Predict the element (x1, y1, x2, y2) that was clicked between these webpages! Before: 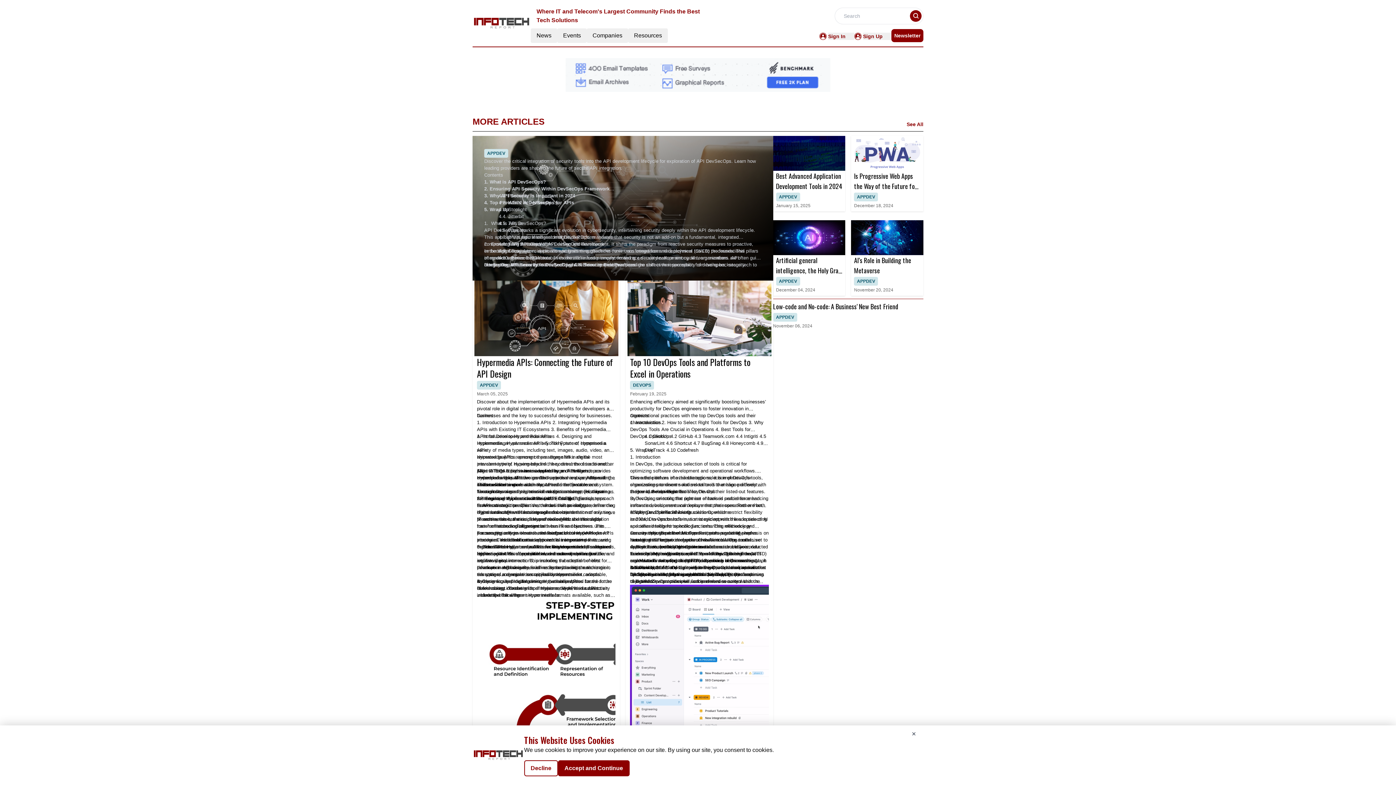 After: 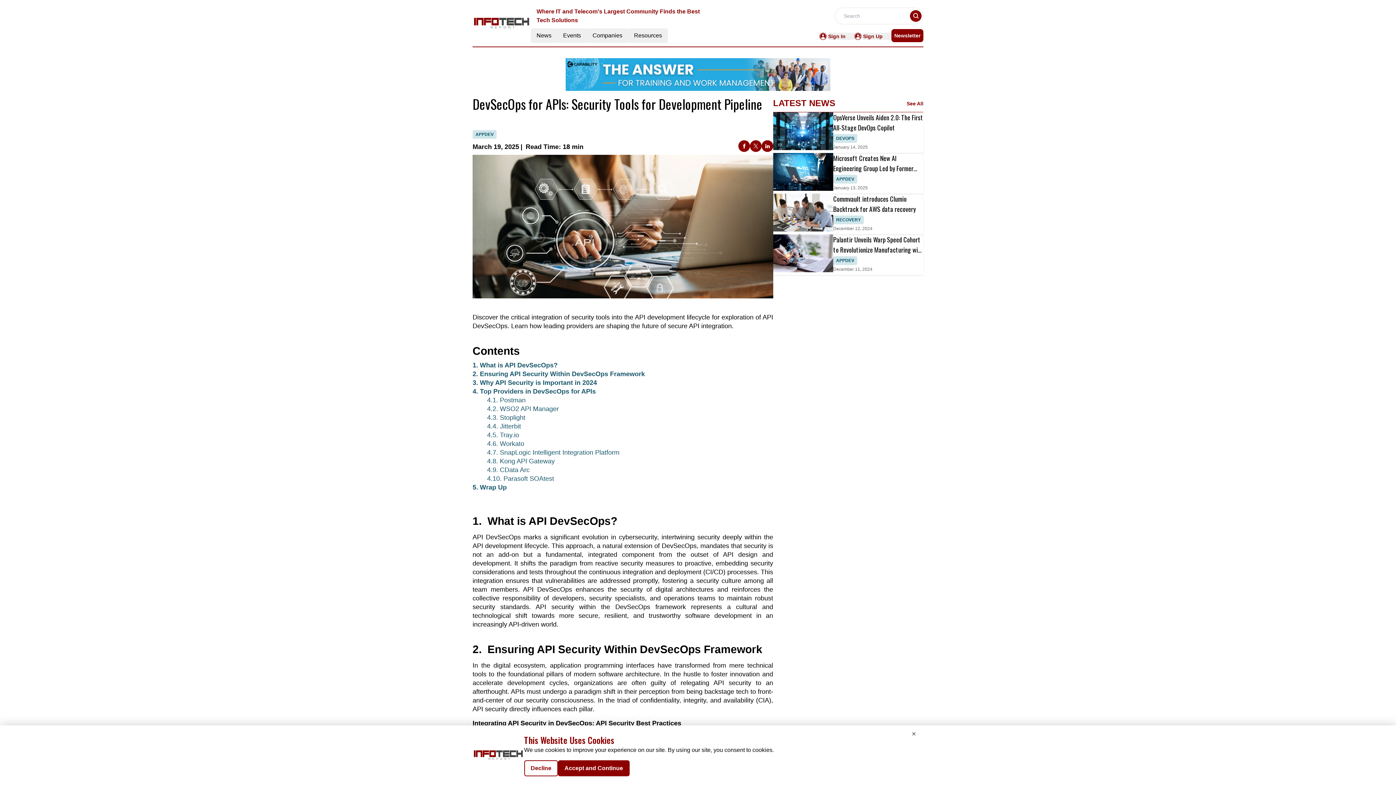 Action: label: 1. What is API DevSecOps? bbox: (484, 179, 546, 184)